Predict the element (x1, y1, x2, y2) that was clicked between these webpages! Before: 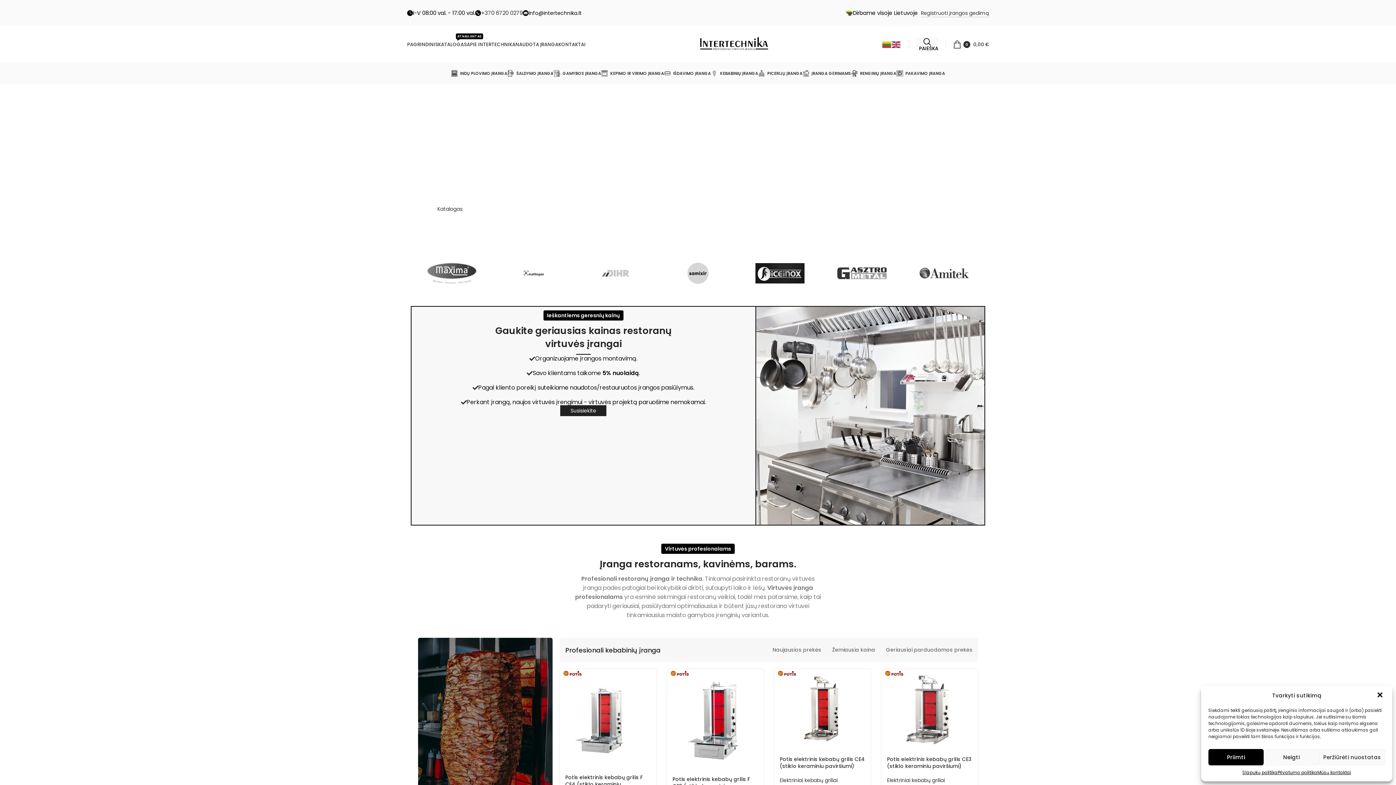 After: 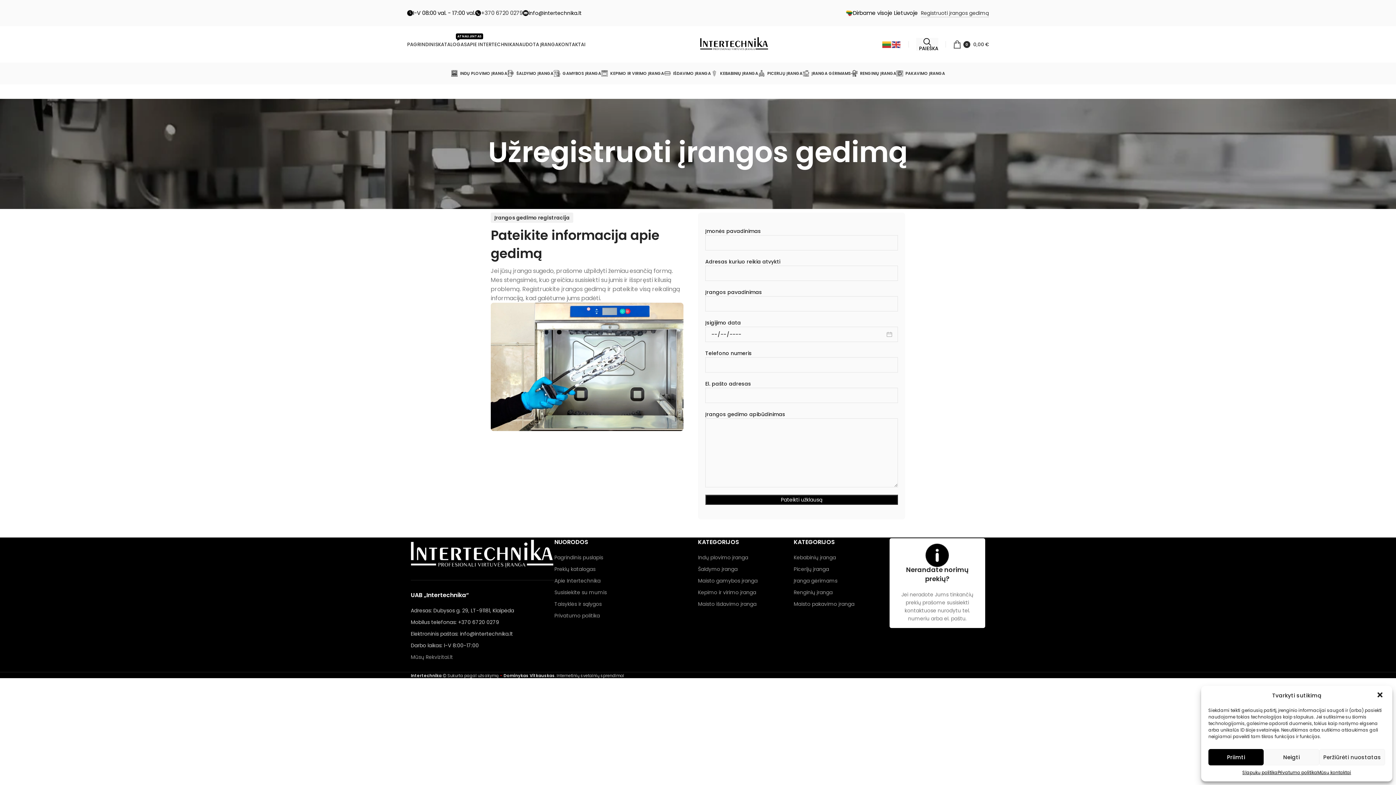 Action: label: Registruoti įrangos gedimą bbox: (921, 9, 989, 17)